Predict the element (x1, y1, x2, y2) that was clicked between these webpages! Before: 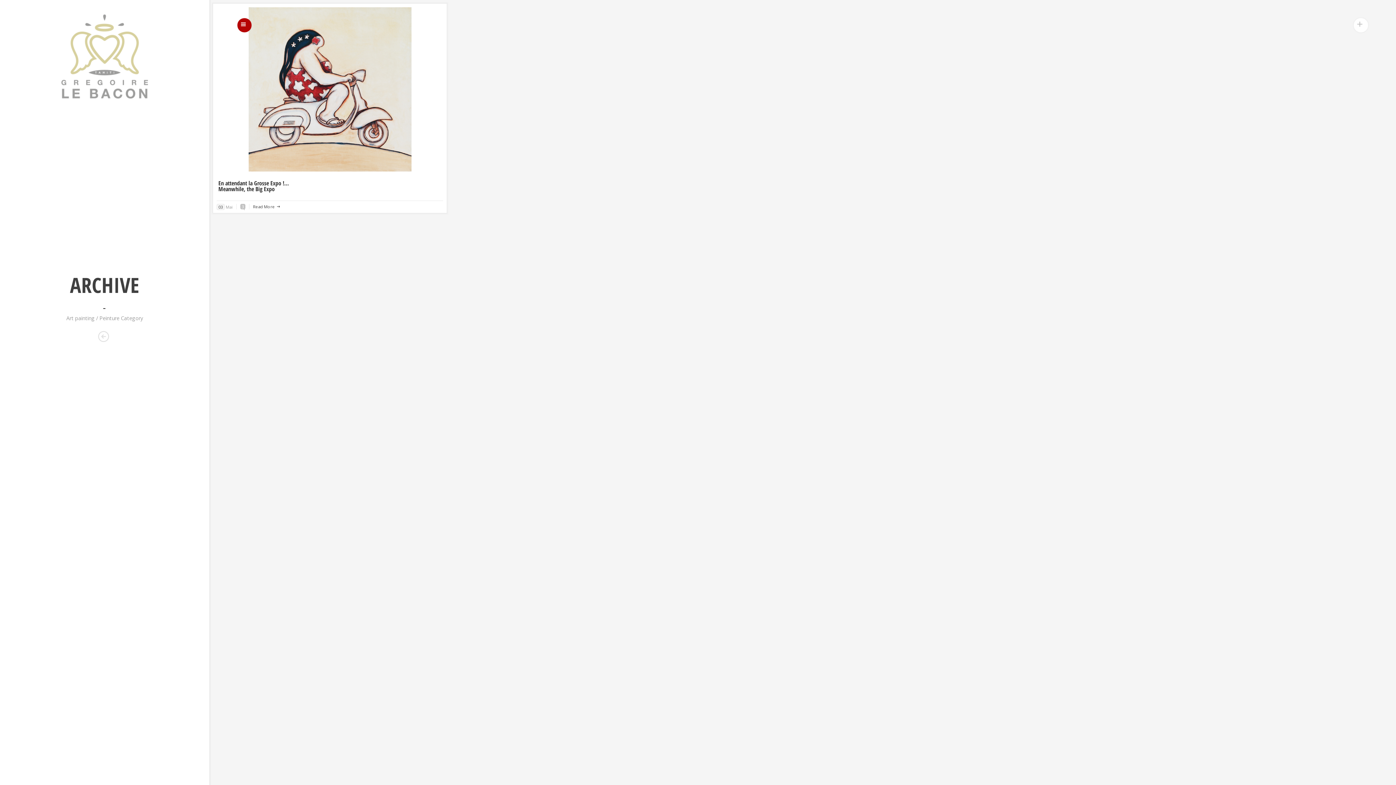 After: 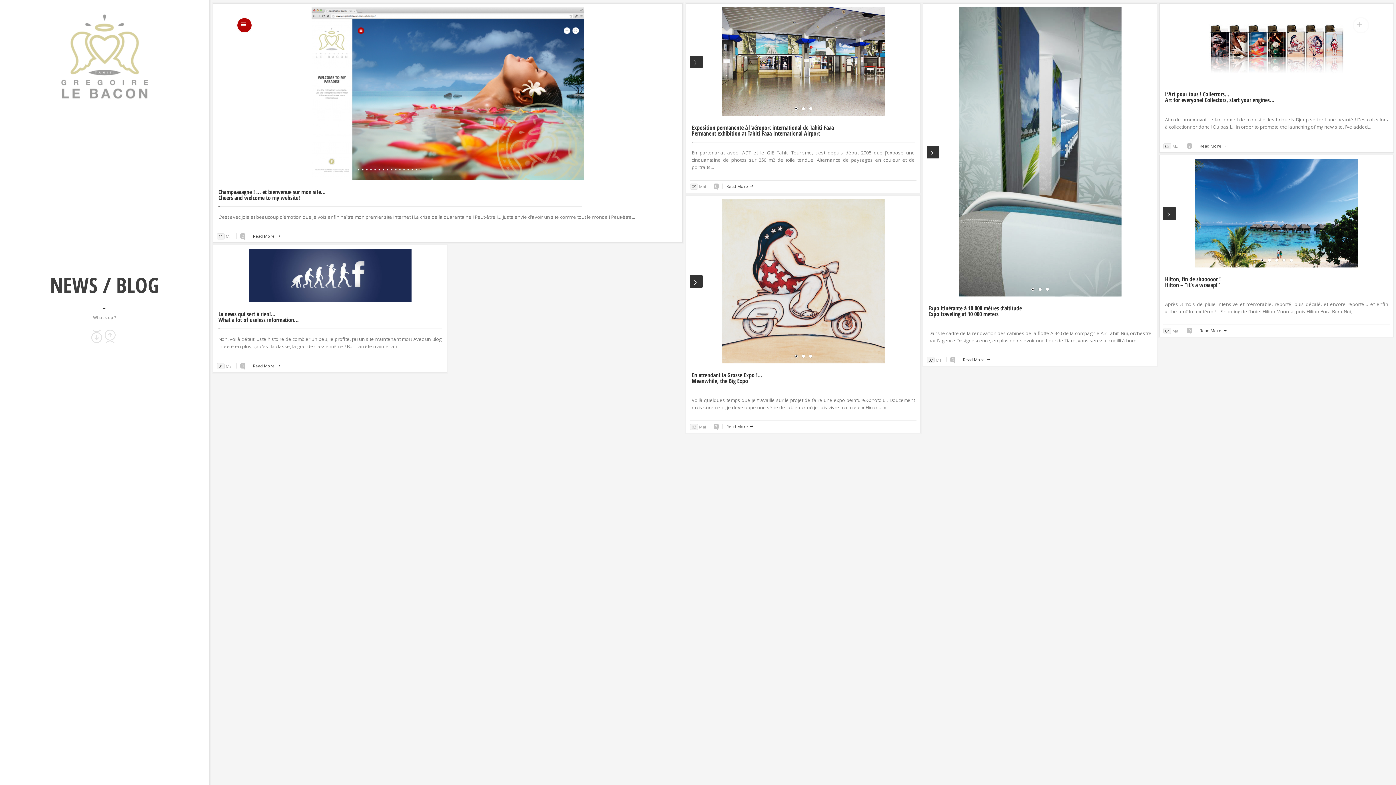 Action: label: Back to NEWS / BLOG bbox: (98, 331, 111, 344)